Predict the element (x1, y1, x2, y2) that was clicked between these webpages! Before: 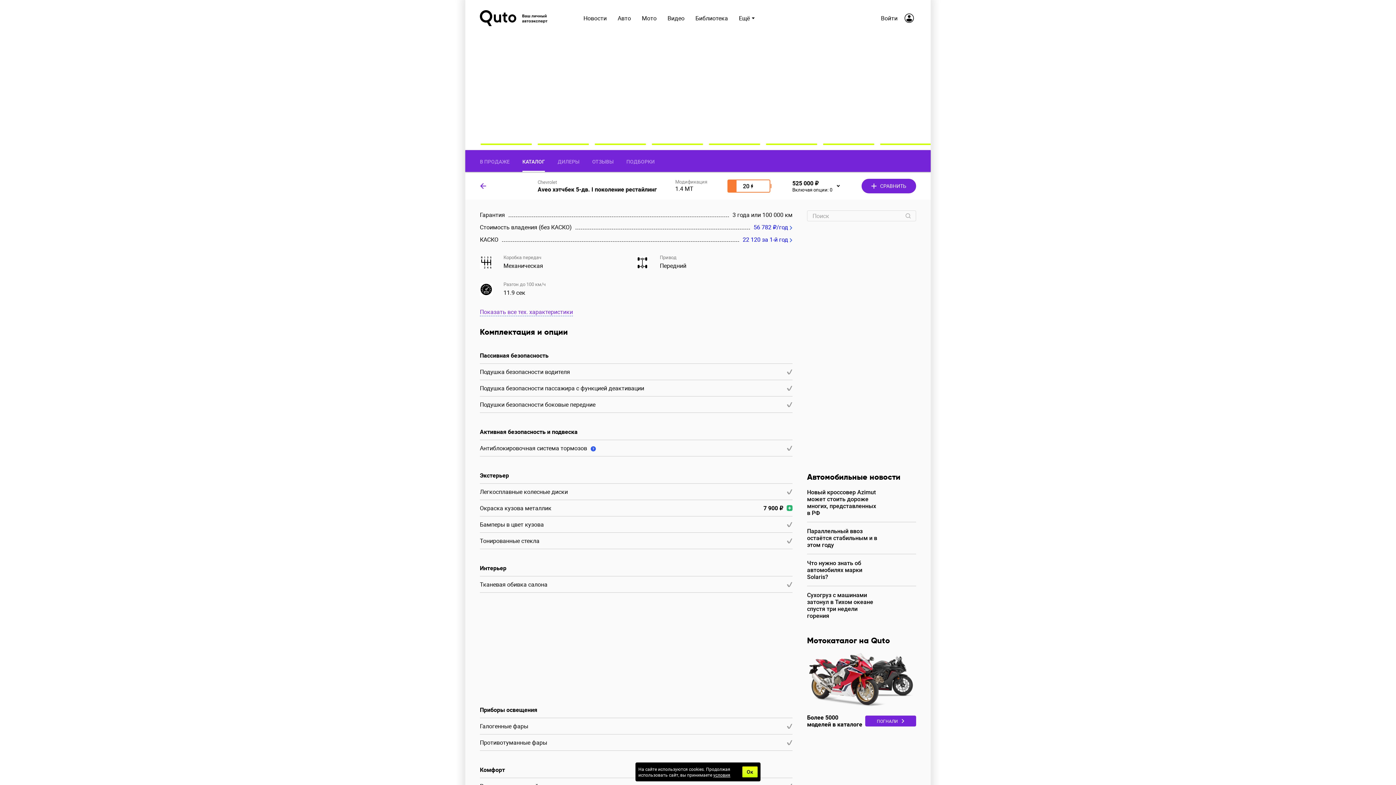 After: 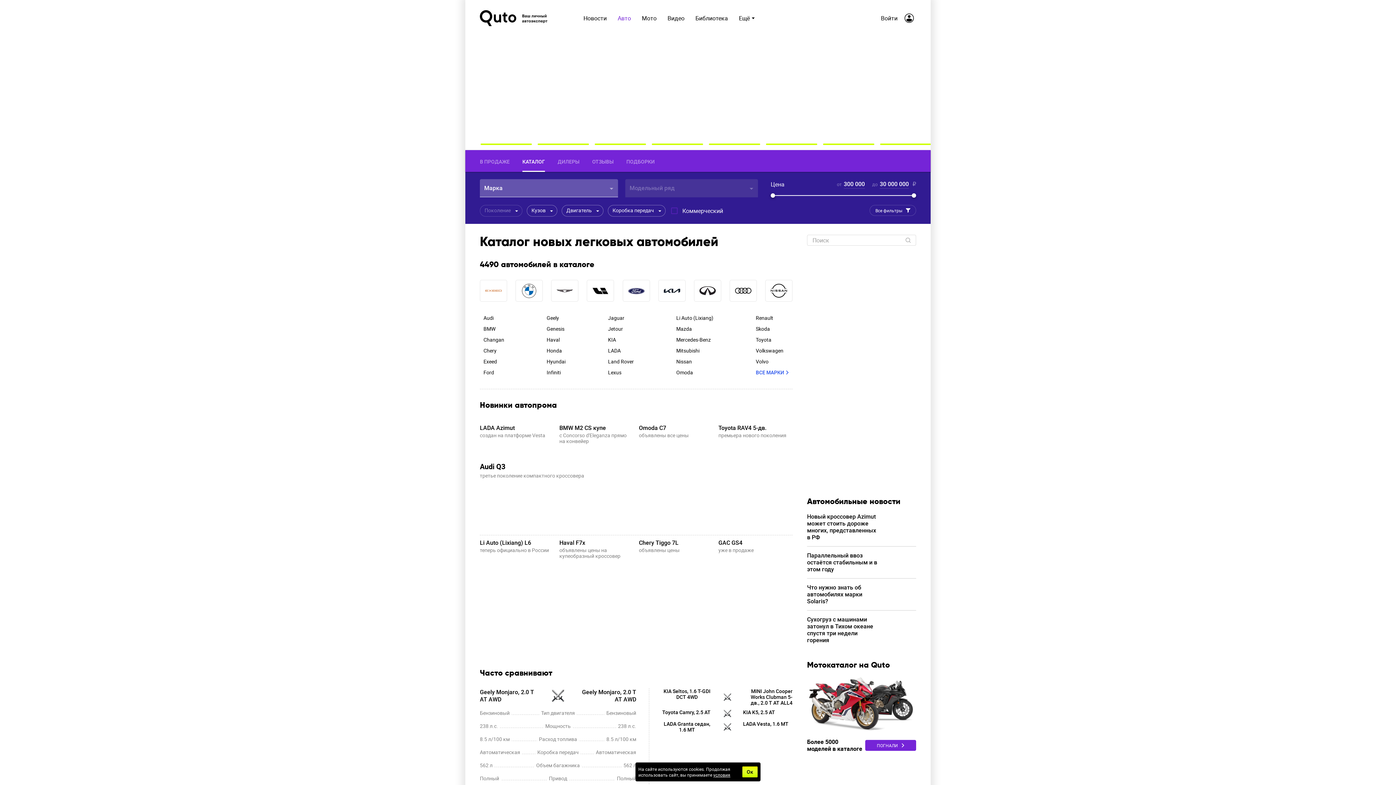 Action: label: Авто bbox: (612, 13, 636, 22)